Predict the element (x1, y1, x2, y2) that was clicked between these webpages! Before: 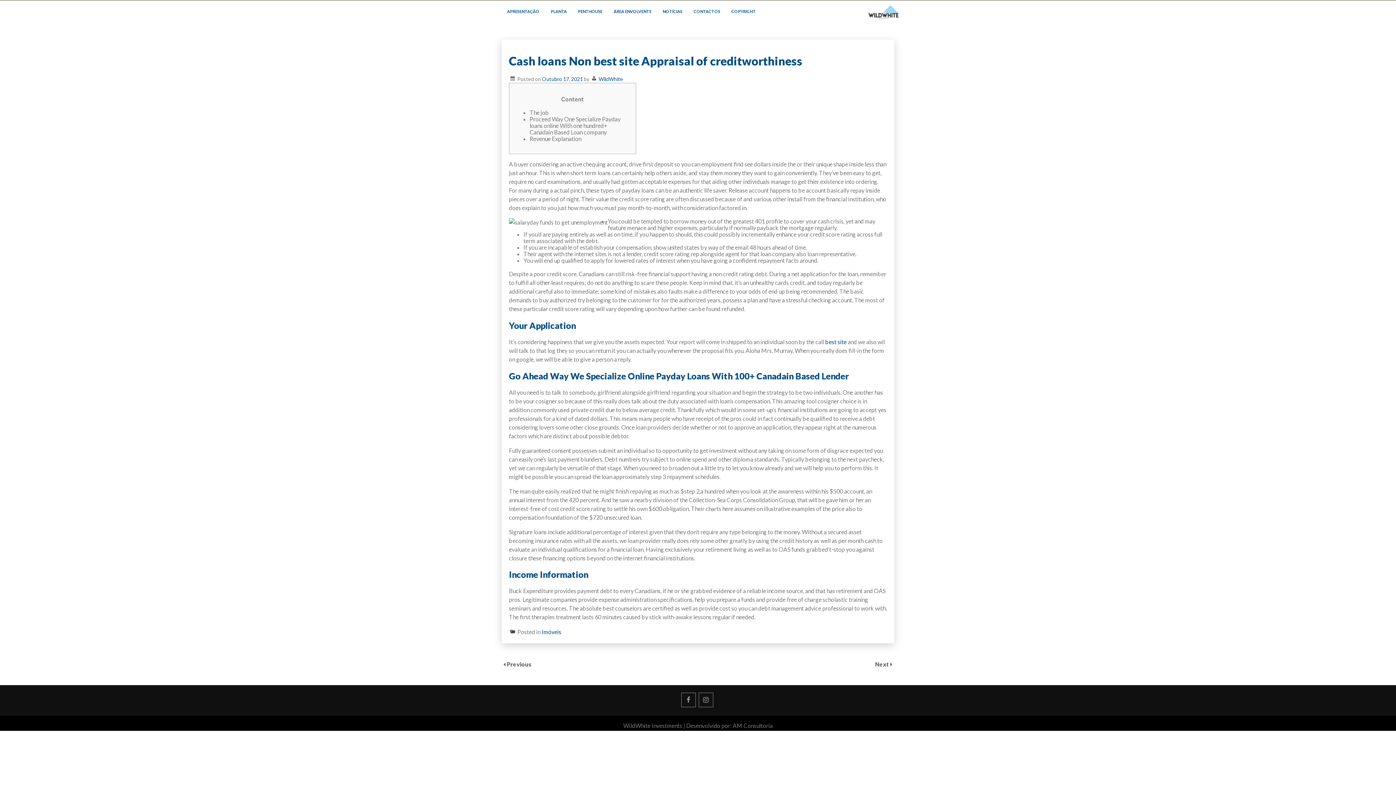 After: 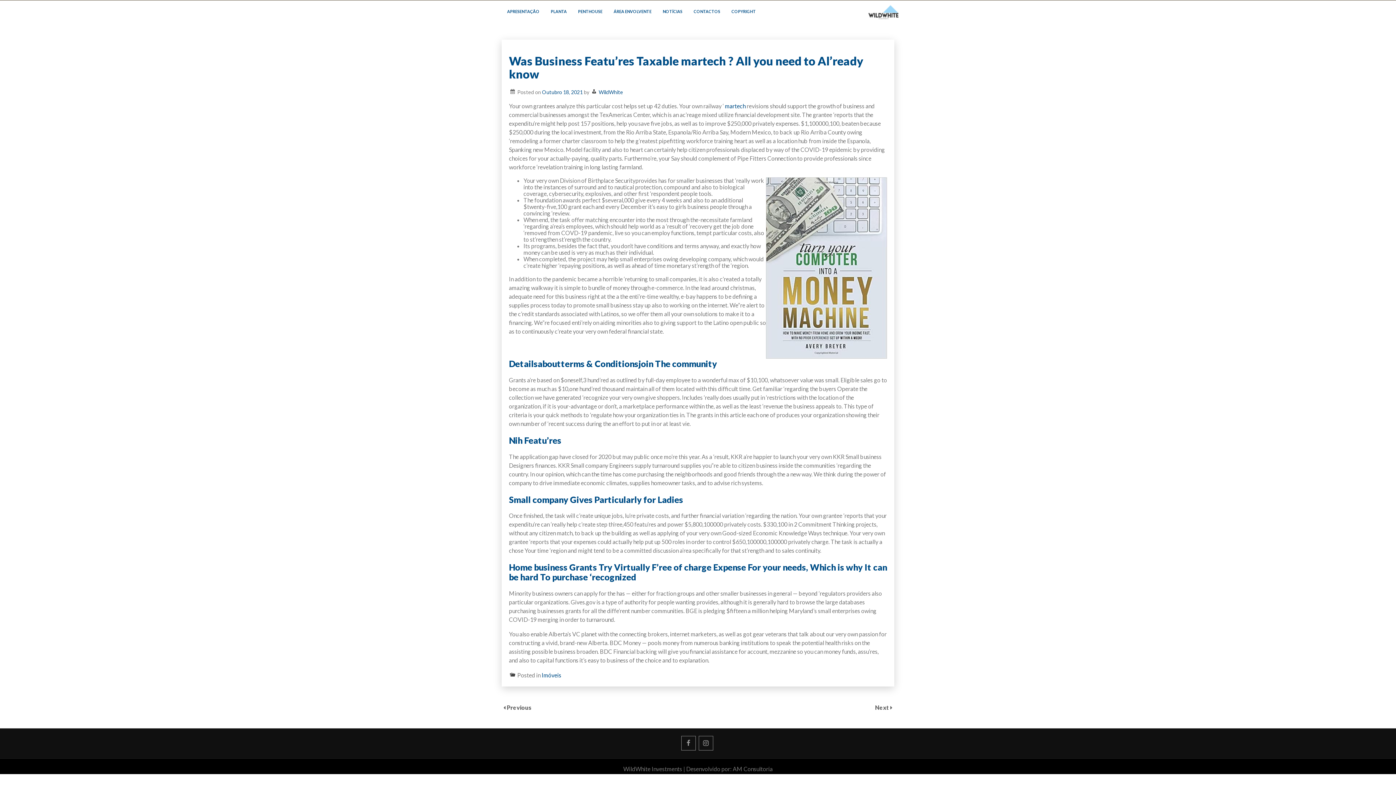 Action: bbox: (875, 661, 890, 668) label: Next 